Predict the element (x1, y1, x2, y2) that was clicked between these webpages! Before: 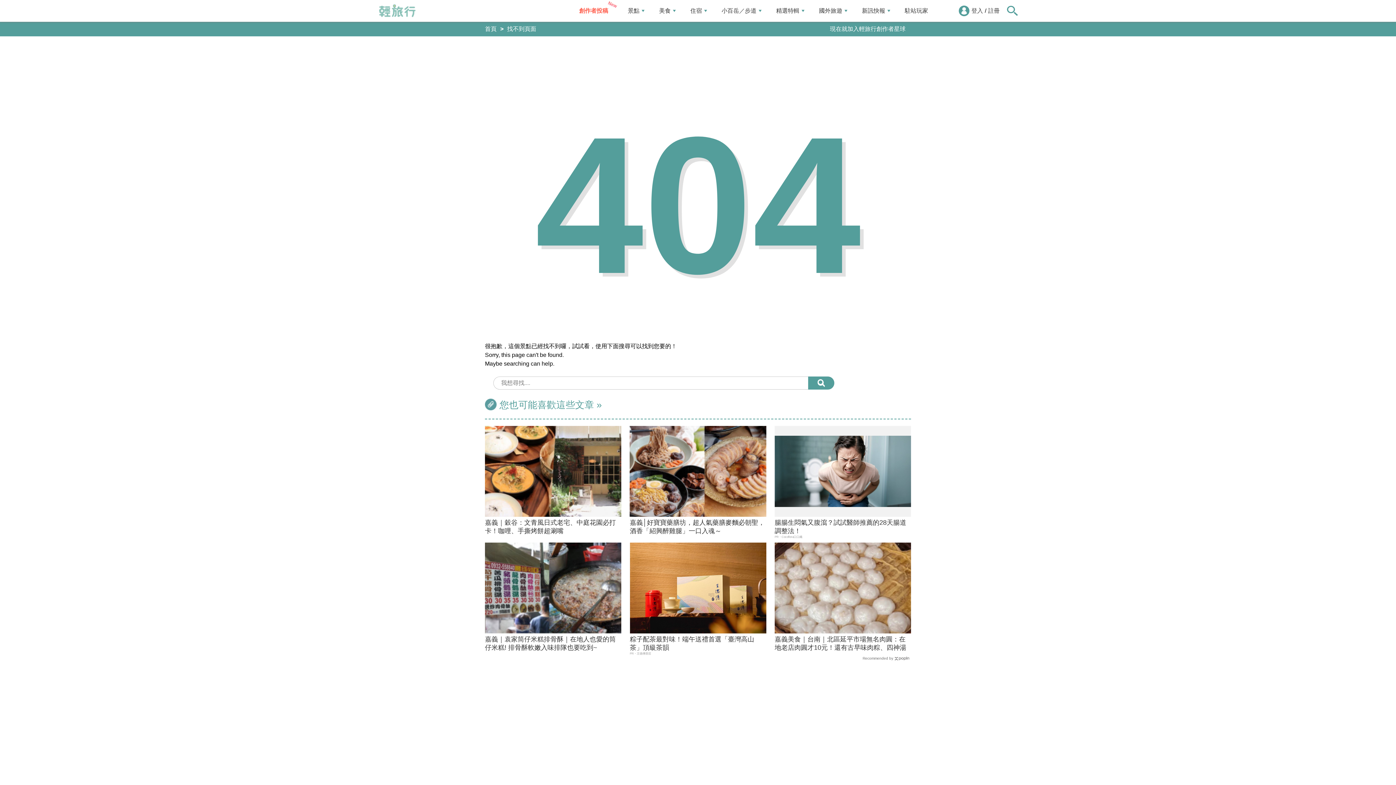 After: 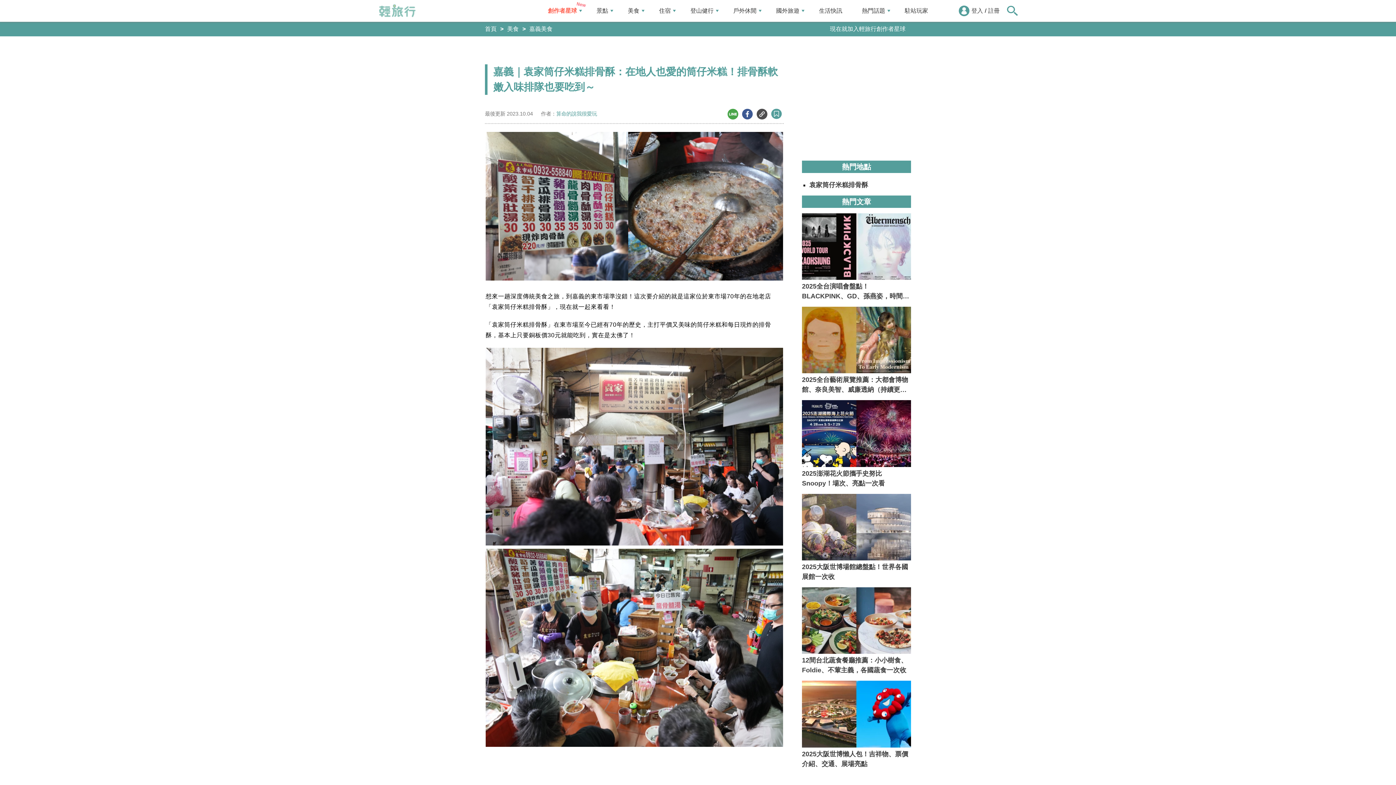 Action: bbox: (485, 542, 621, 633)